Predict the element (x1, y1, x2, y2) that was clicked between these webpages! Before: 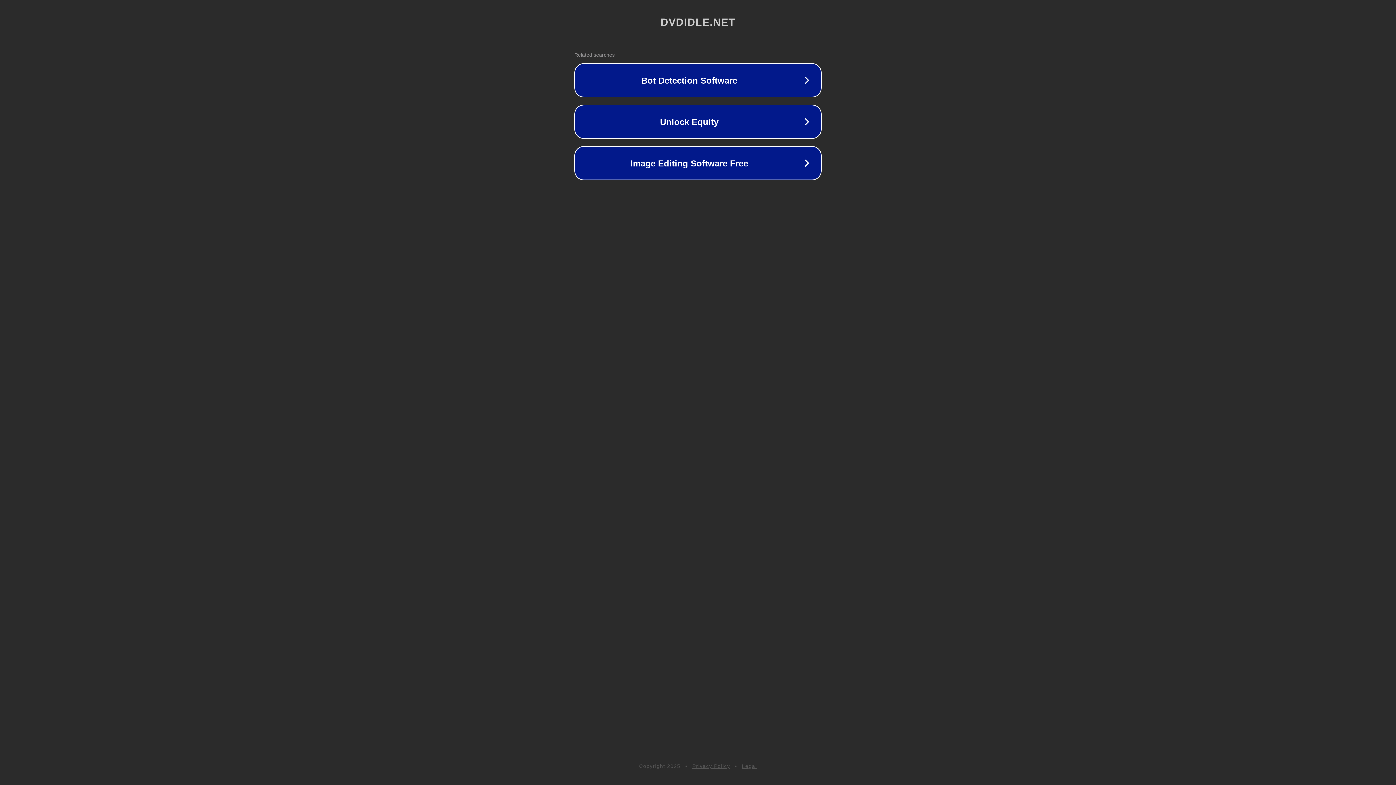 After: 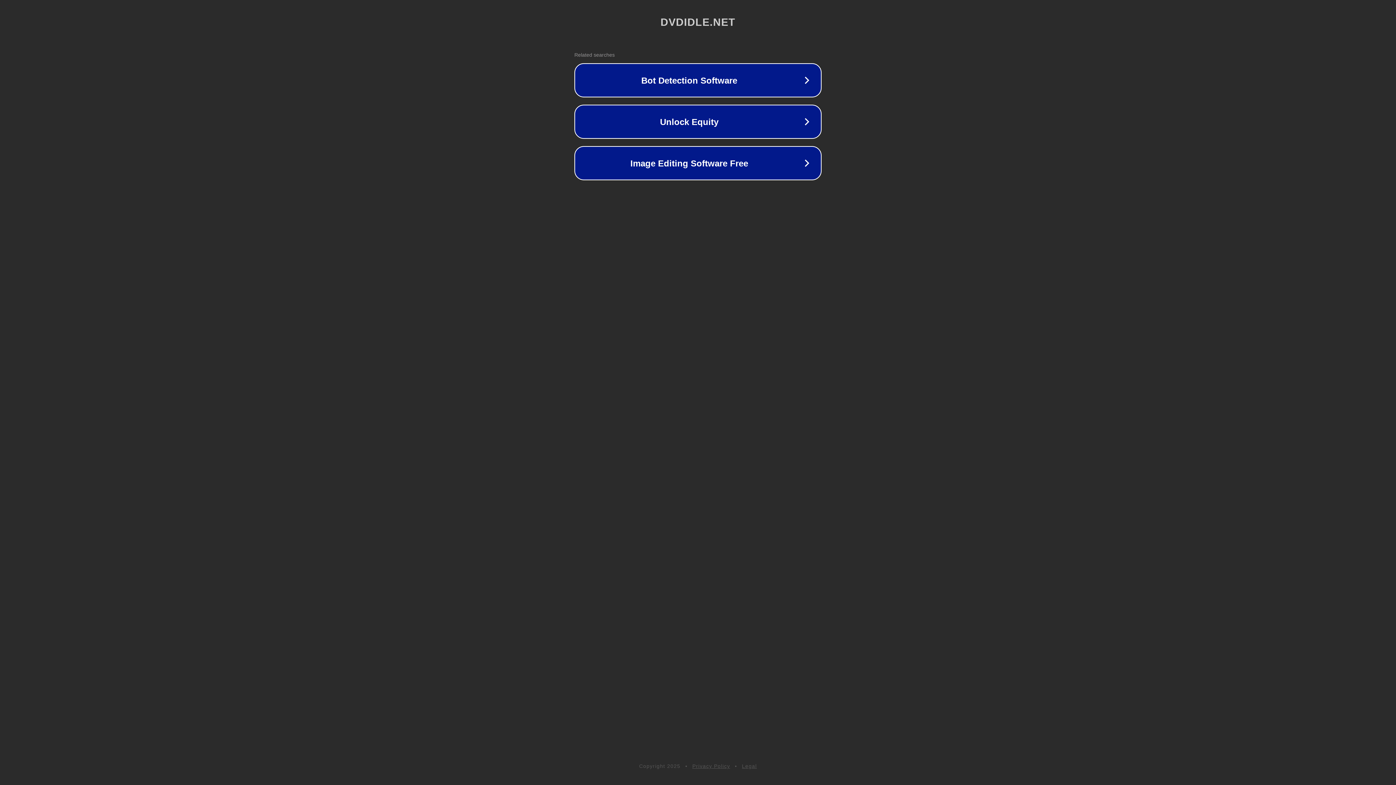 Action: label: Legal bbox: (742, 763, 757, 769)